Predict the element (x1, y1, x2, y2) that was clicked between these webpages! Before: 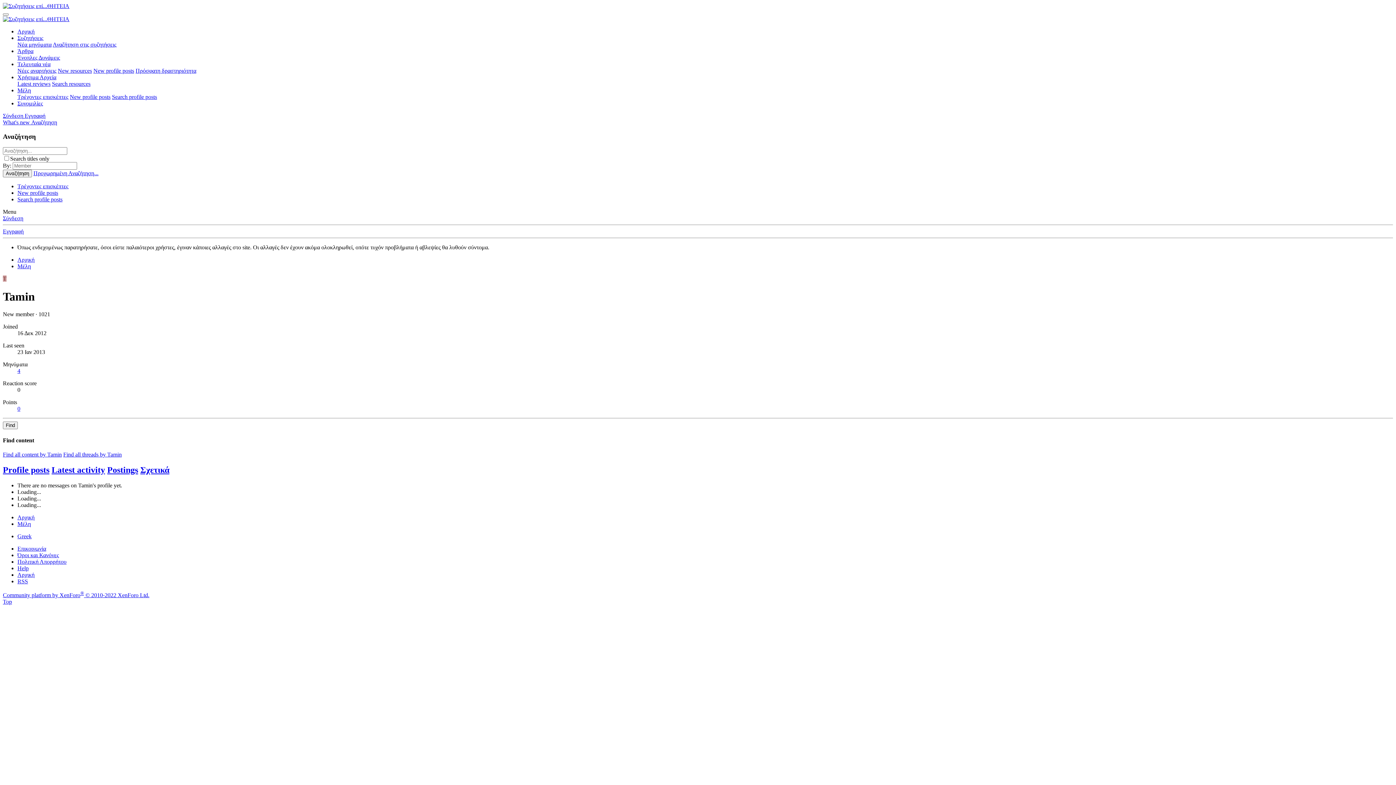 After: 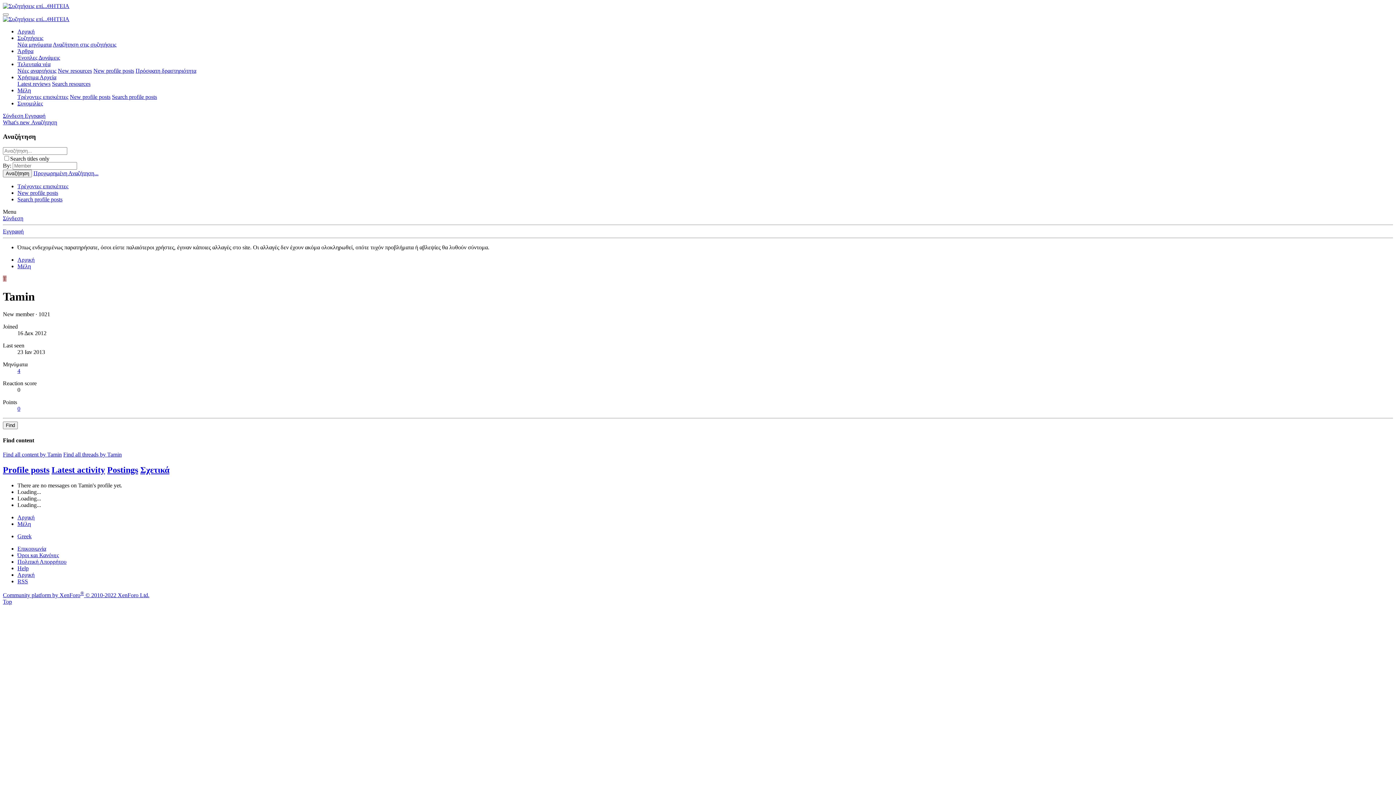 Action: label: Community platform by XenForo® © 2010-2022 XenForo Ltd. bbox: (2, 592, 149, 598)